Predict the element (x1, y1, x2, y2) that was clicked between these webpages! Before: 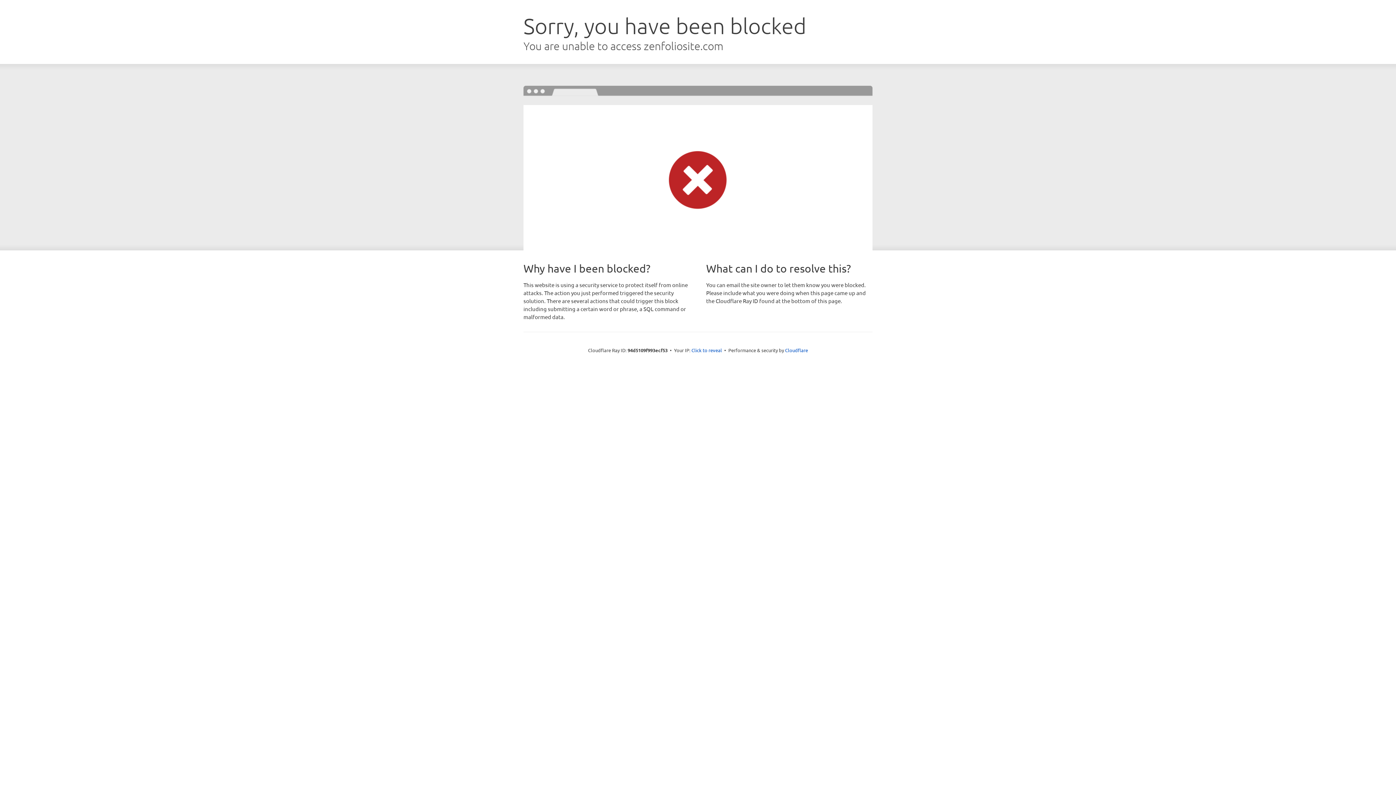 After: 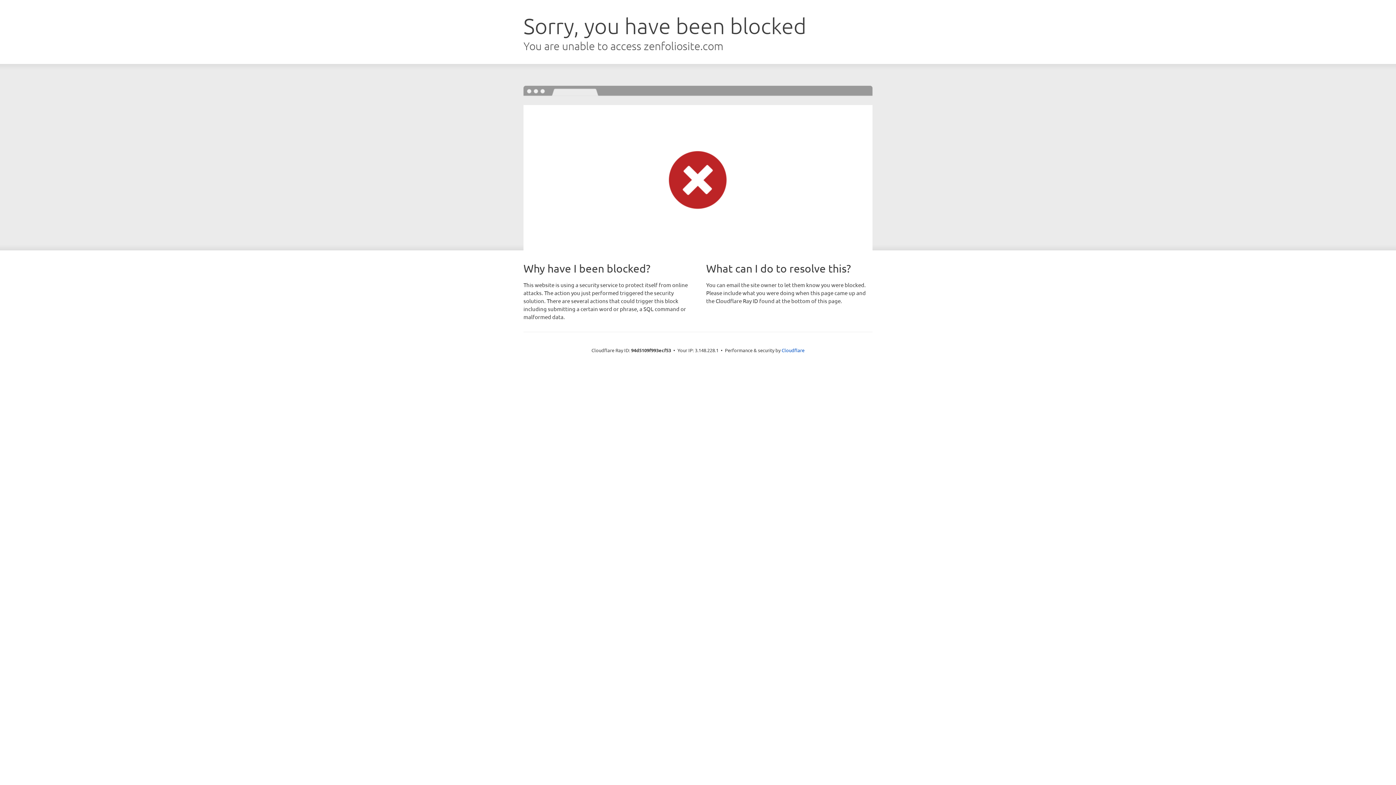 Action: label: Click to reveal bbox: (691, 346, 722, 353)